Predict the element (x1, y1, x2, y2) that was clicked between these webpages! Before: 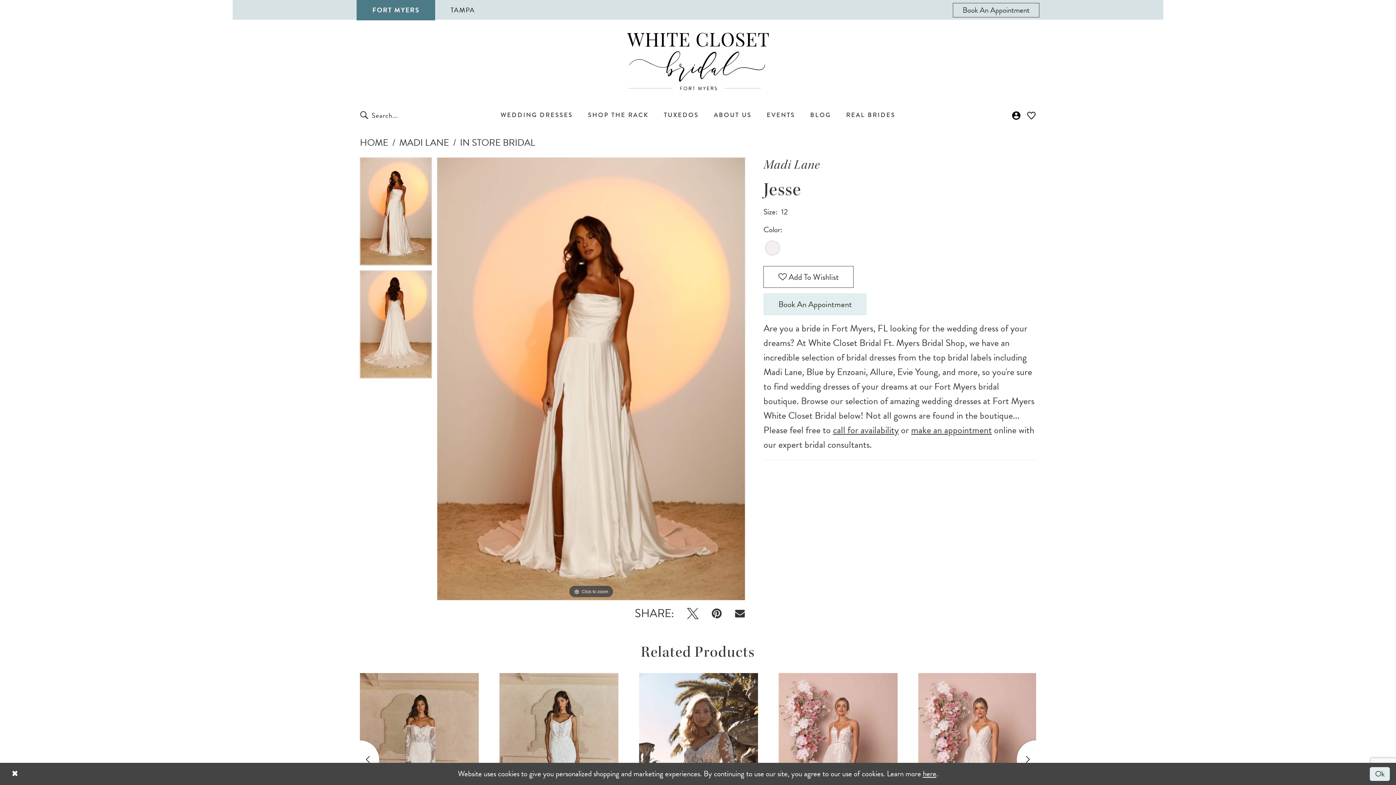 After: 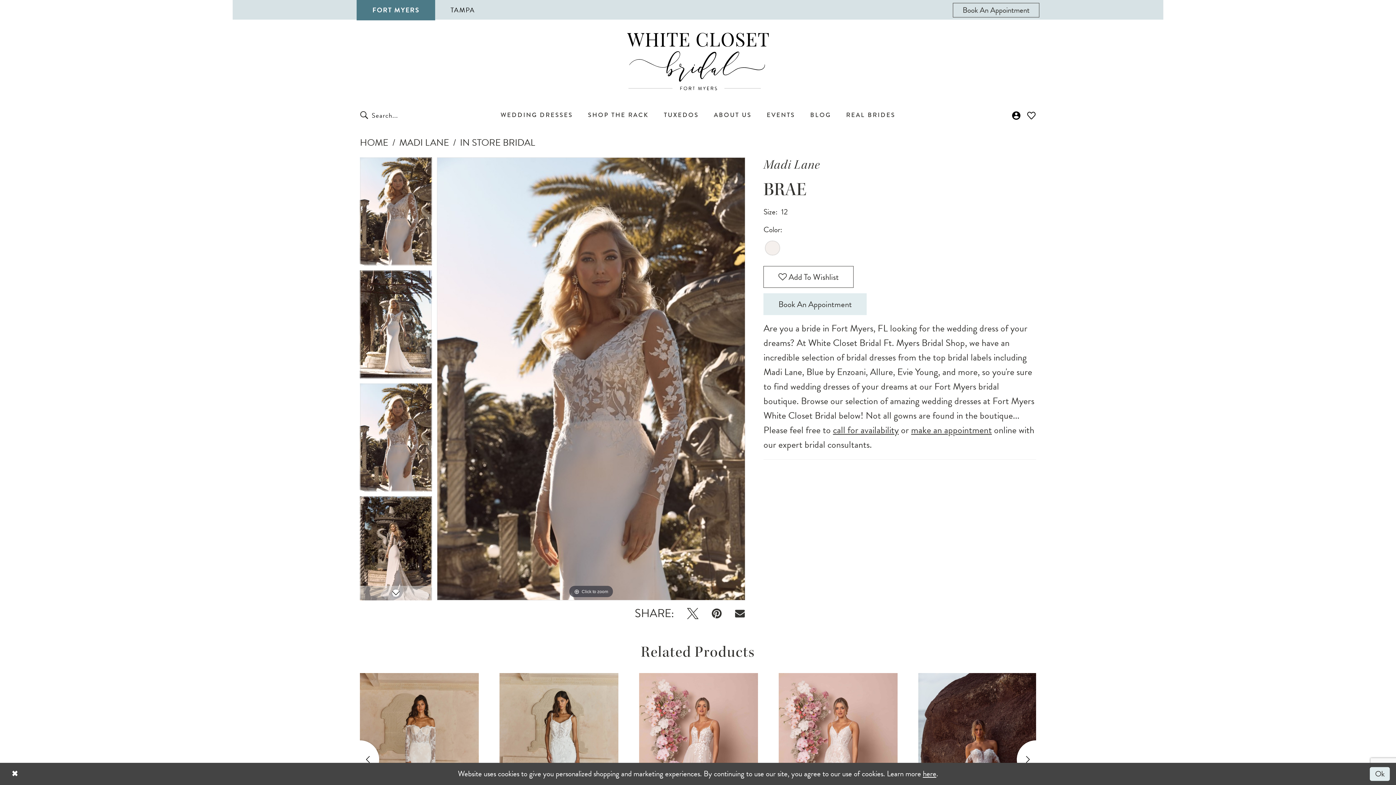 Action: bbox: (639, 673, 758, 846) label: Visit Madi Lane BRAE Page